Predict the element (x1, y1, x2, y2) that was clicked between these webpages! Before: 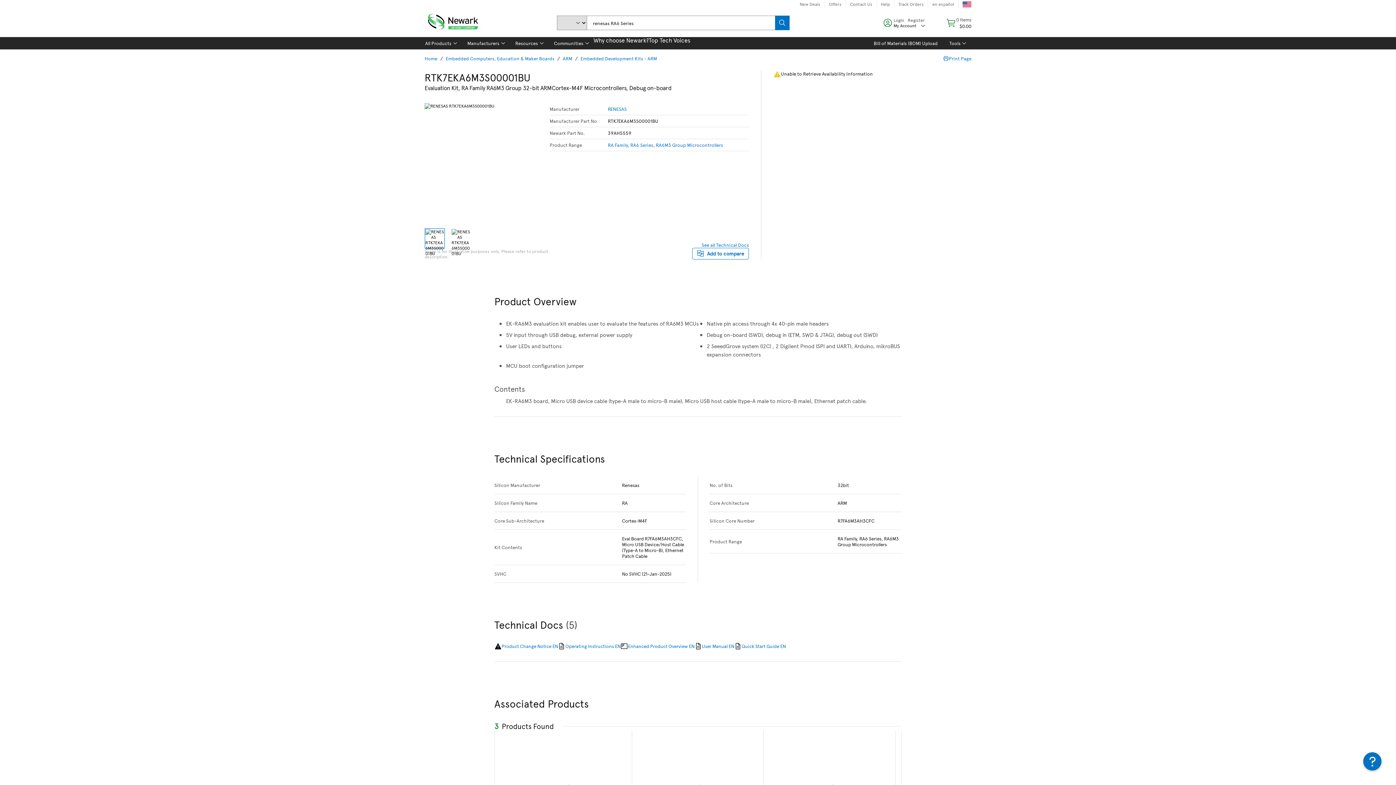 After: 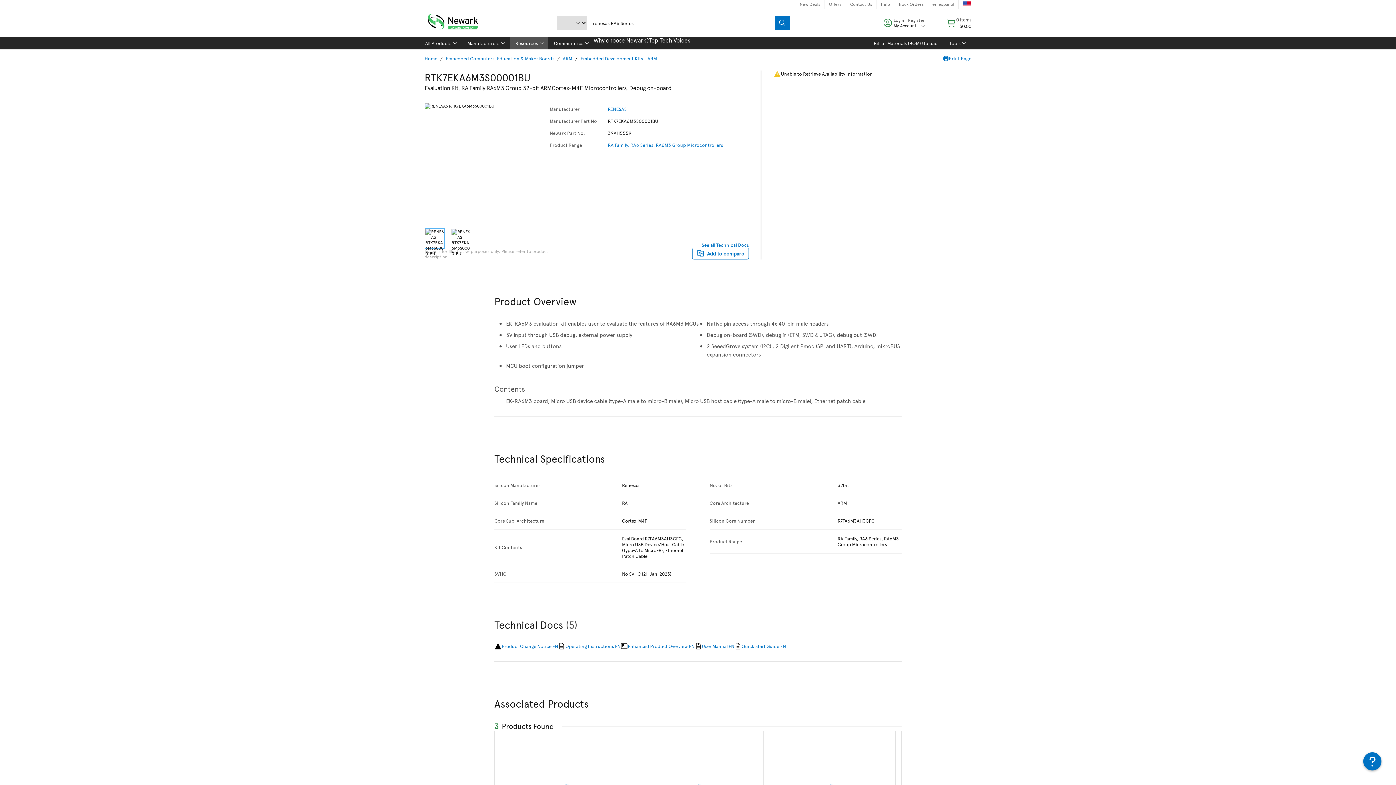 Action: bbox: (509, 37, 548, 49) label: Resources